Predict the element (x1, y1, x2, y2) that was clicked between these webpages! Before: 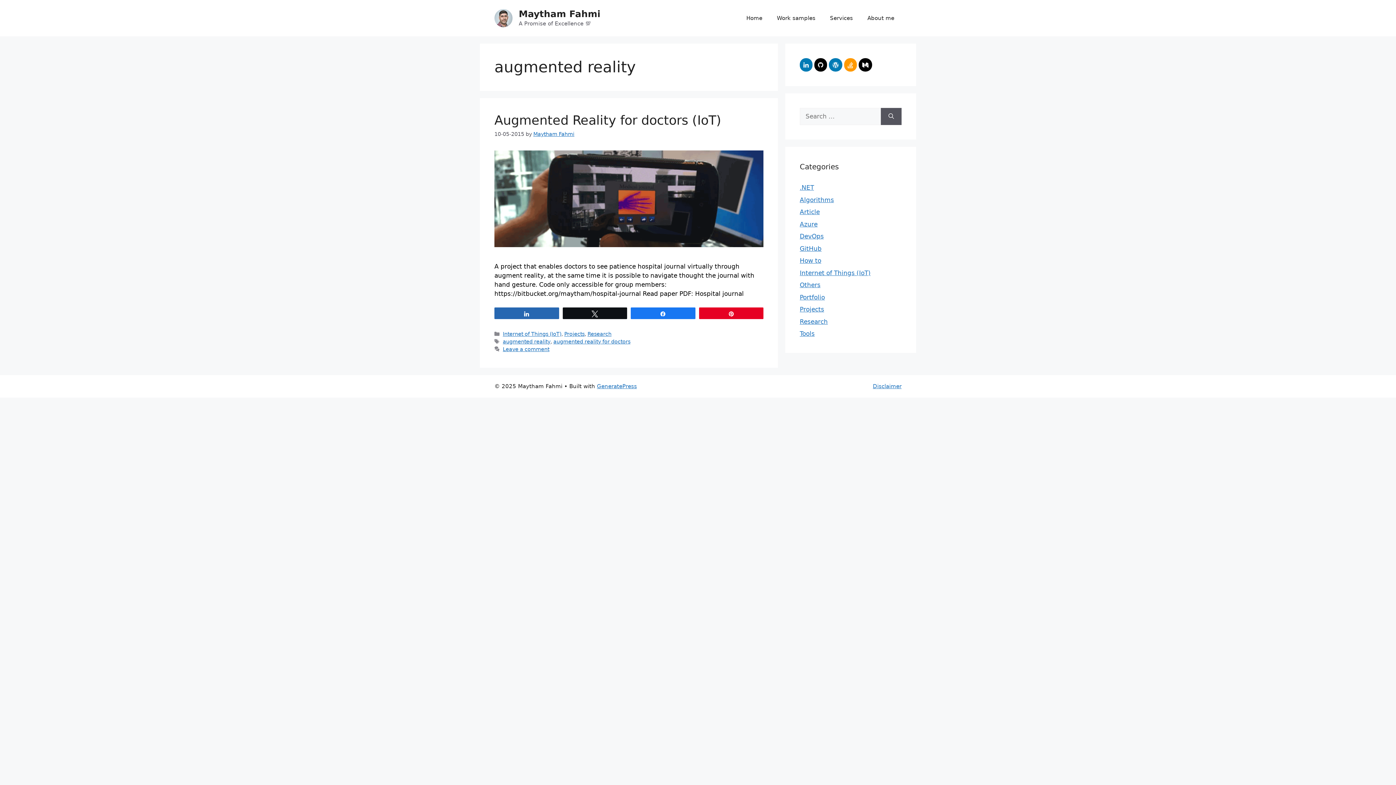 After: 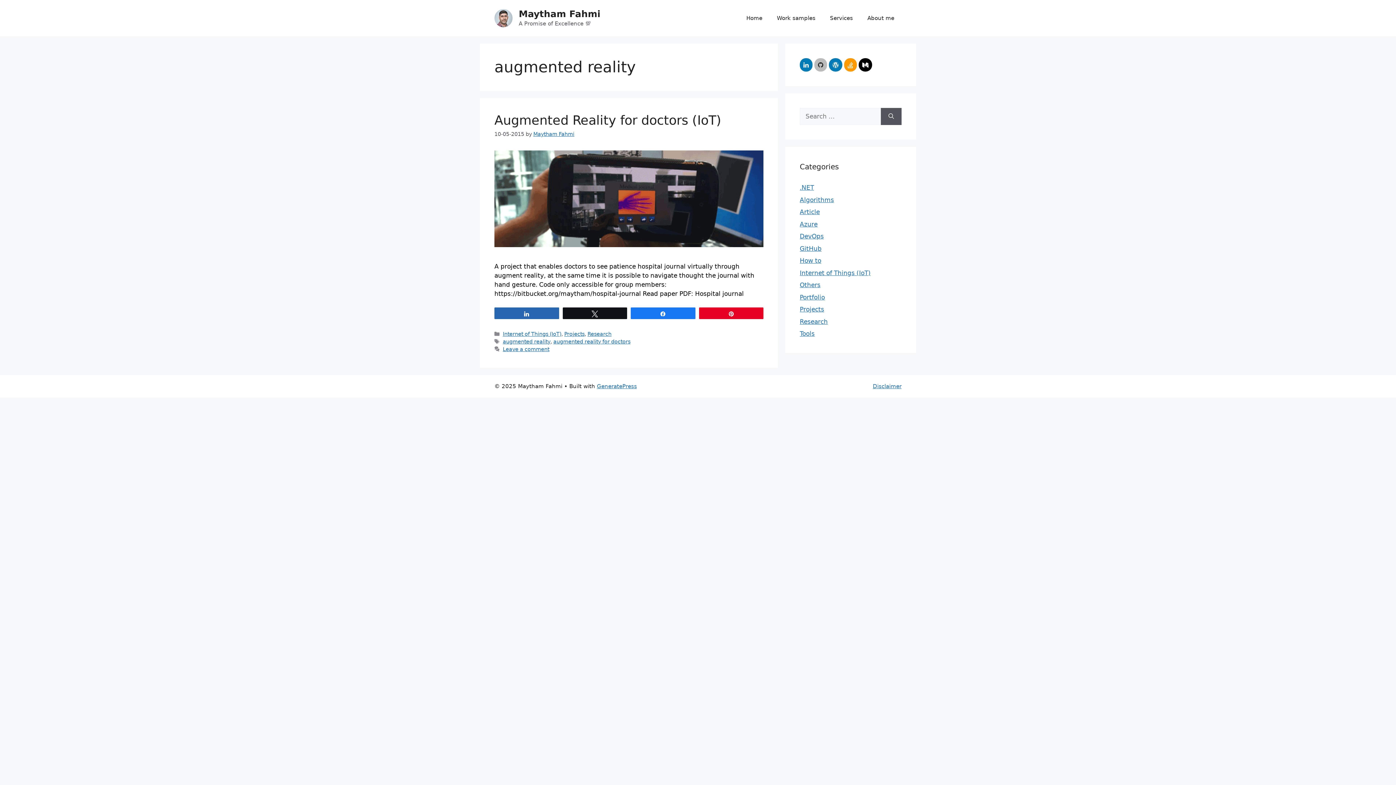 Action: label: Maytham on GitHub bbox: (814, 58, 827, 71)